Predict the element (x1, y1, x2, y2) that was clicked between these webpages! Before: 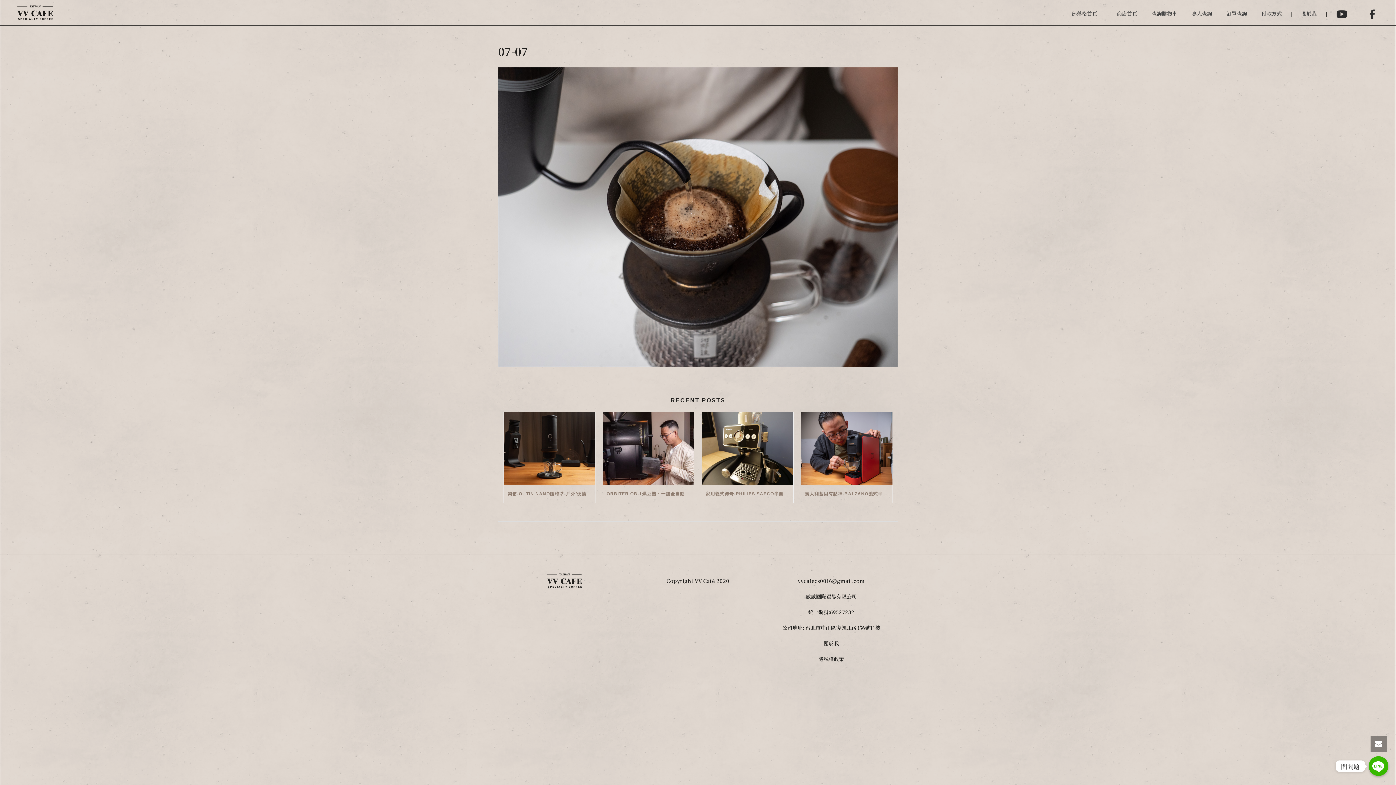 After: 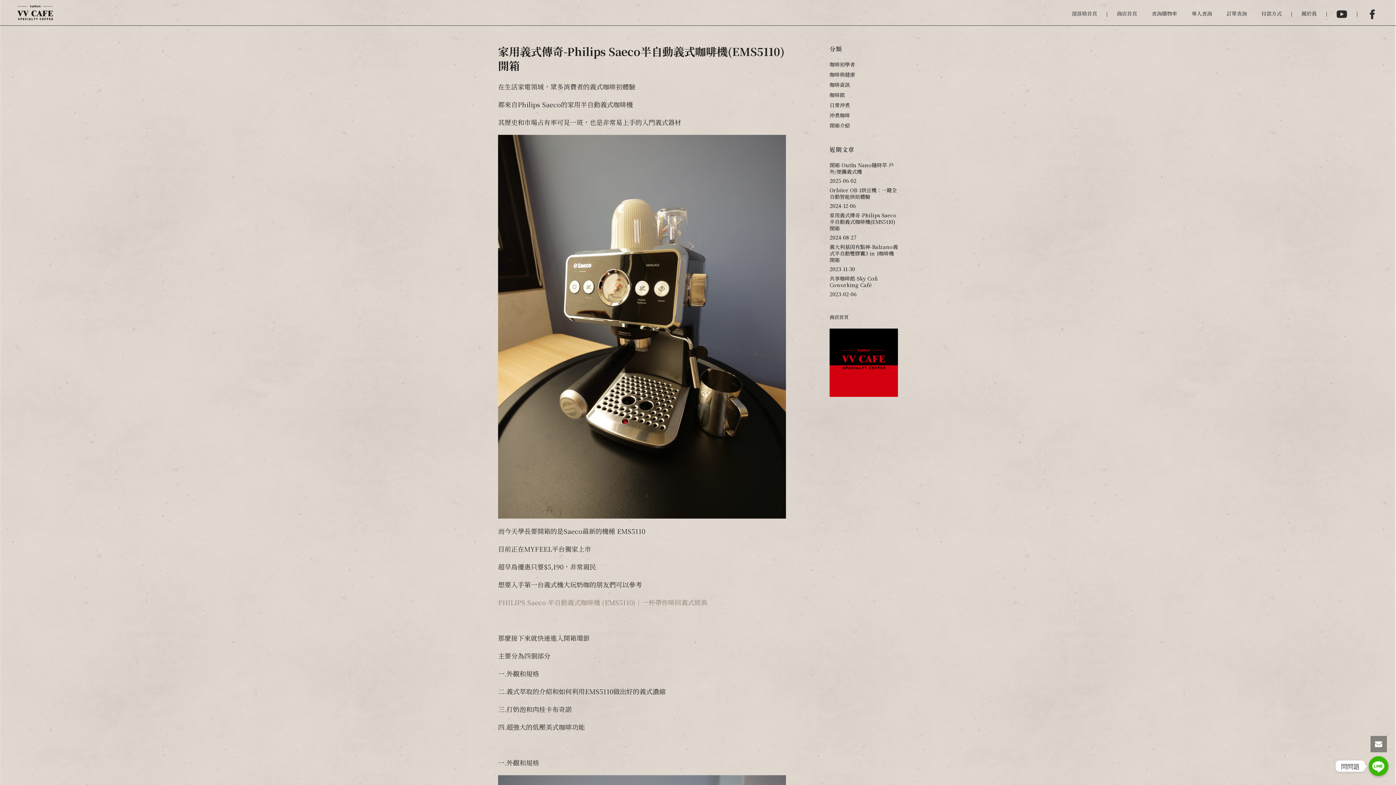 Action: label: 家用義式傳奇-PHILIPS SAECO半自動義式咖啡機(EMS5110)開箱 bbox: (702, 485, 793, 503)